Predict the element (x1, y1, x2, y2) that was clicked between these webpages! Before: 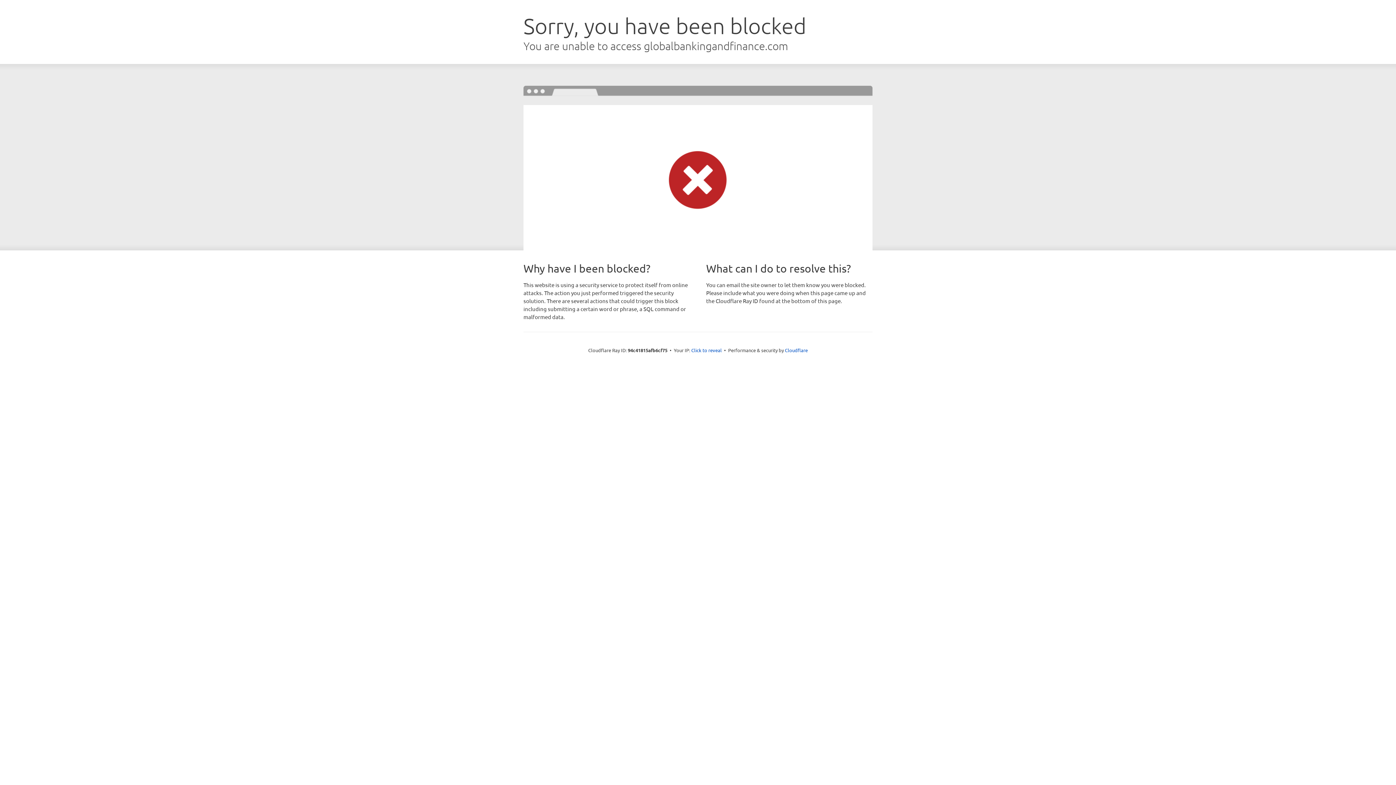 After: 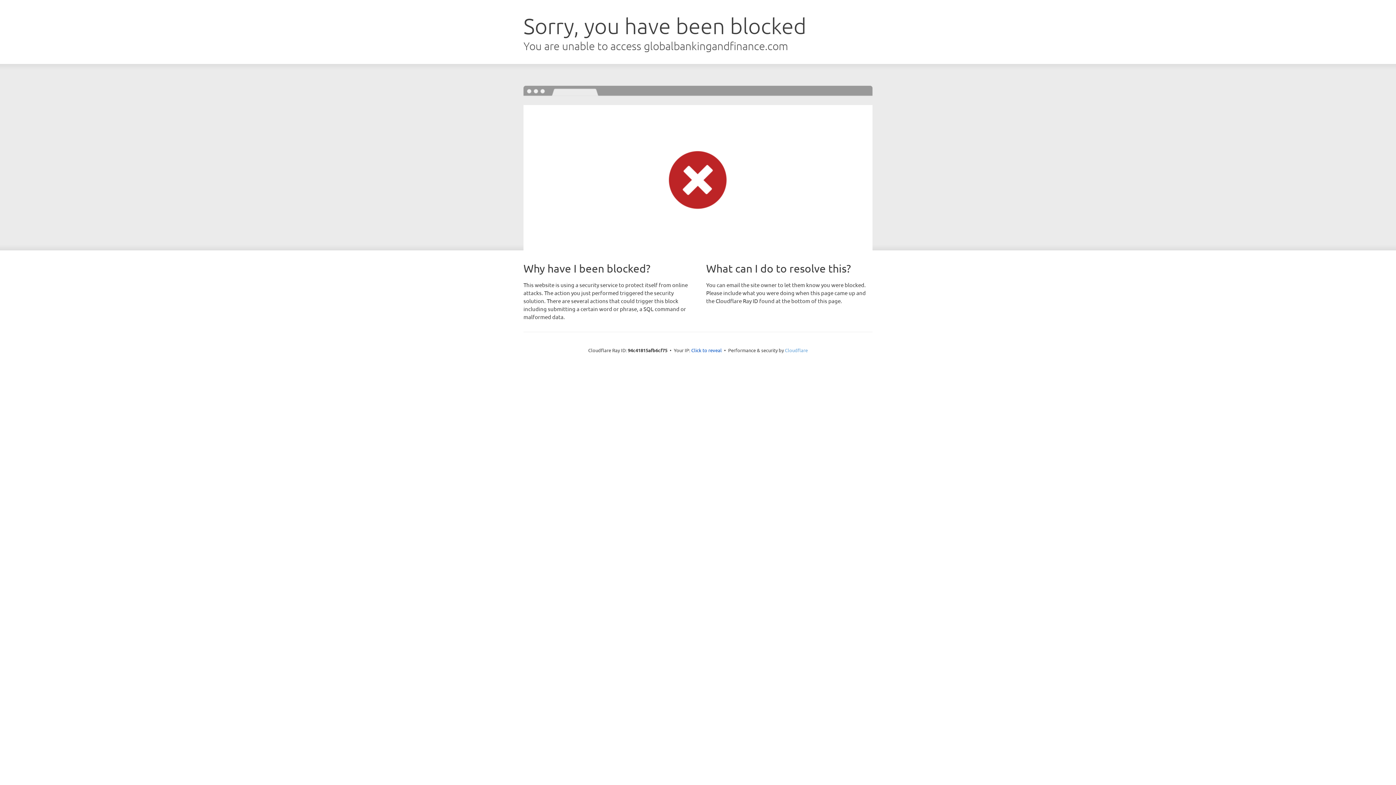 Action: bbox: (785, 347, 808, 353) label: Cloudflare